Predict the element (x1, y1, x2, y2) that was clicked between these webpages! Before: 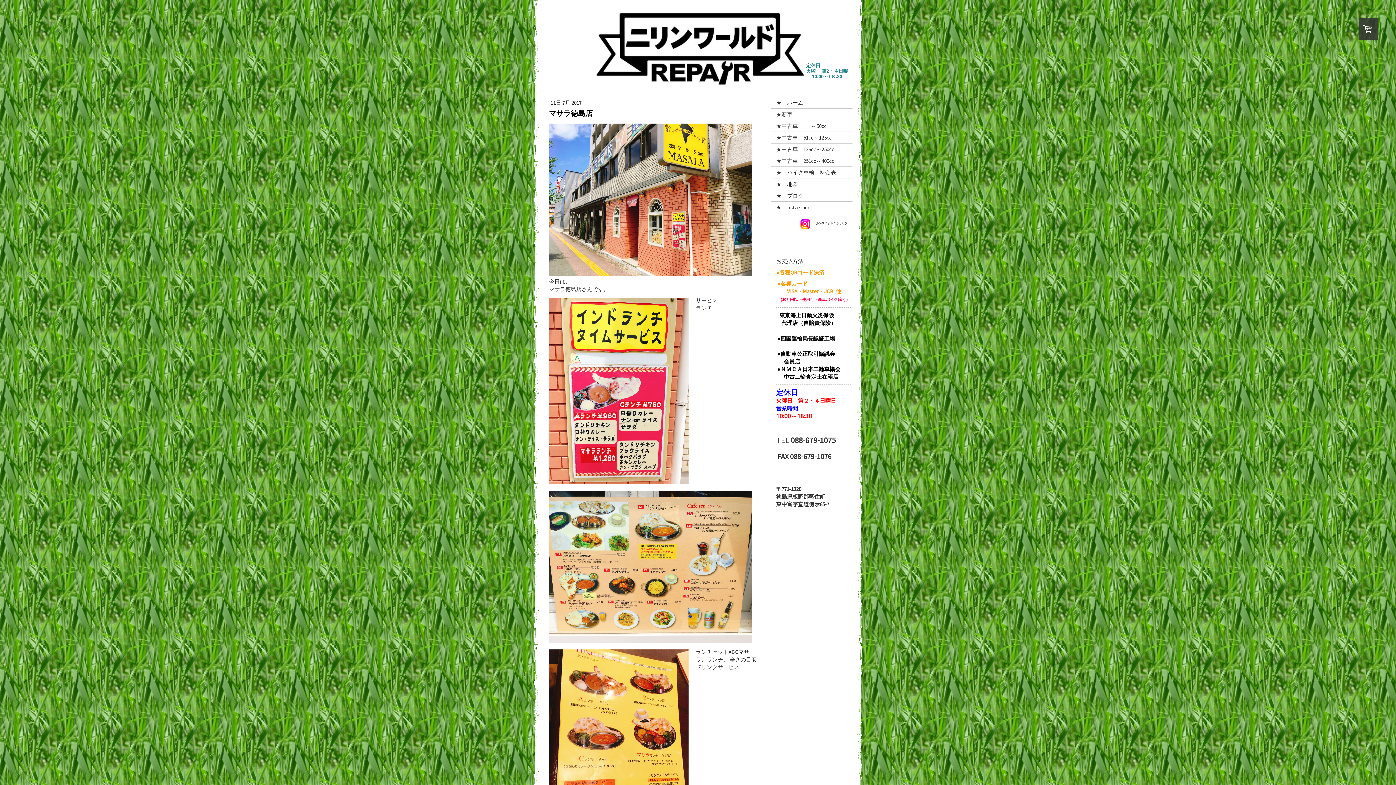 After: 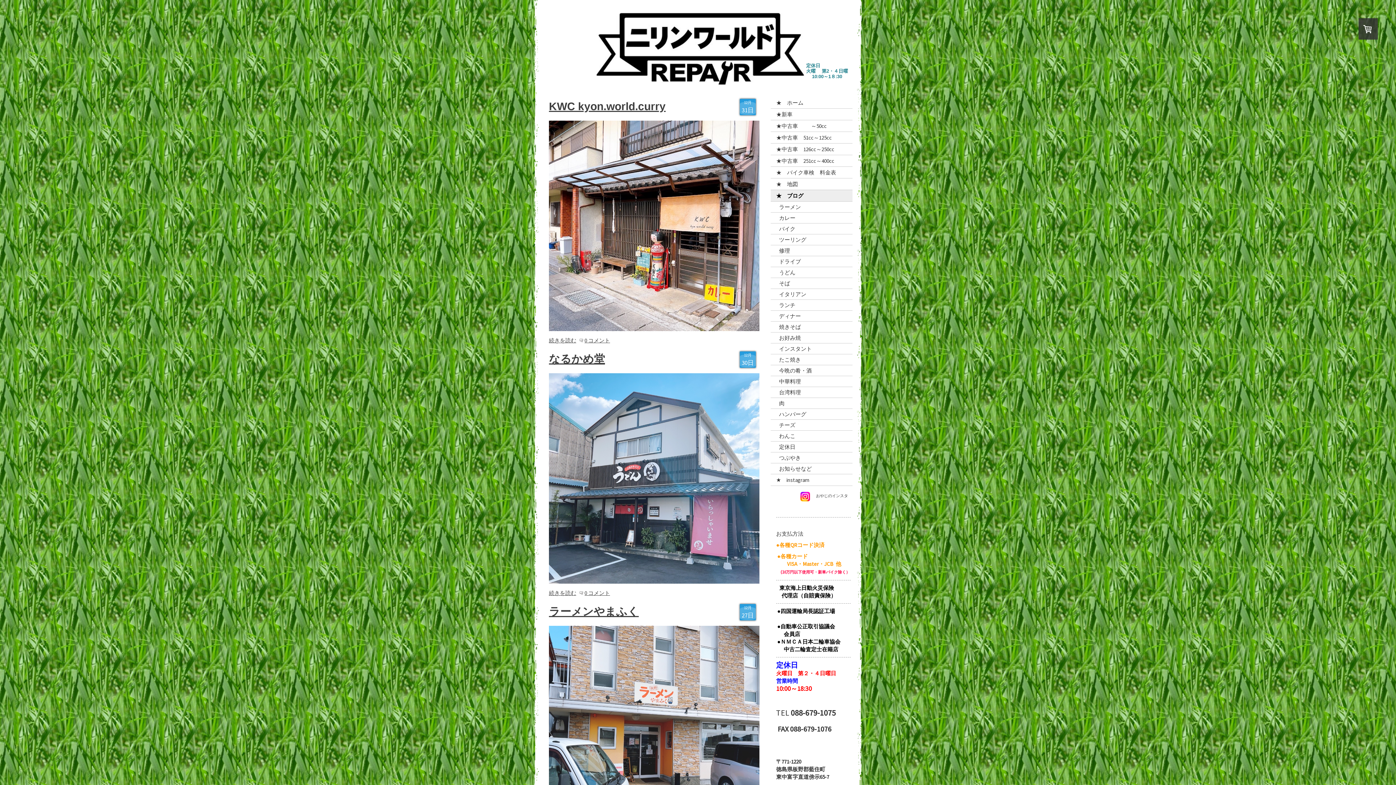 Action: label: ★　ブログ bbox: (770, 190, 852, 201)